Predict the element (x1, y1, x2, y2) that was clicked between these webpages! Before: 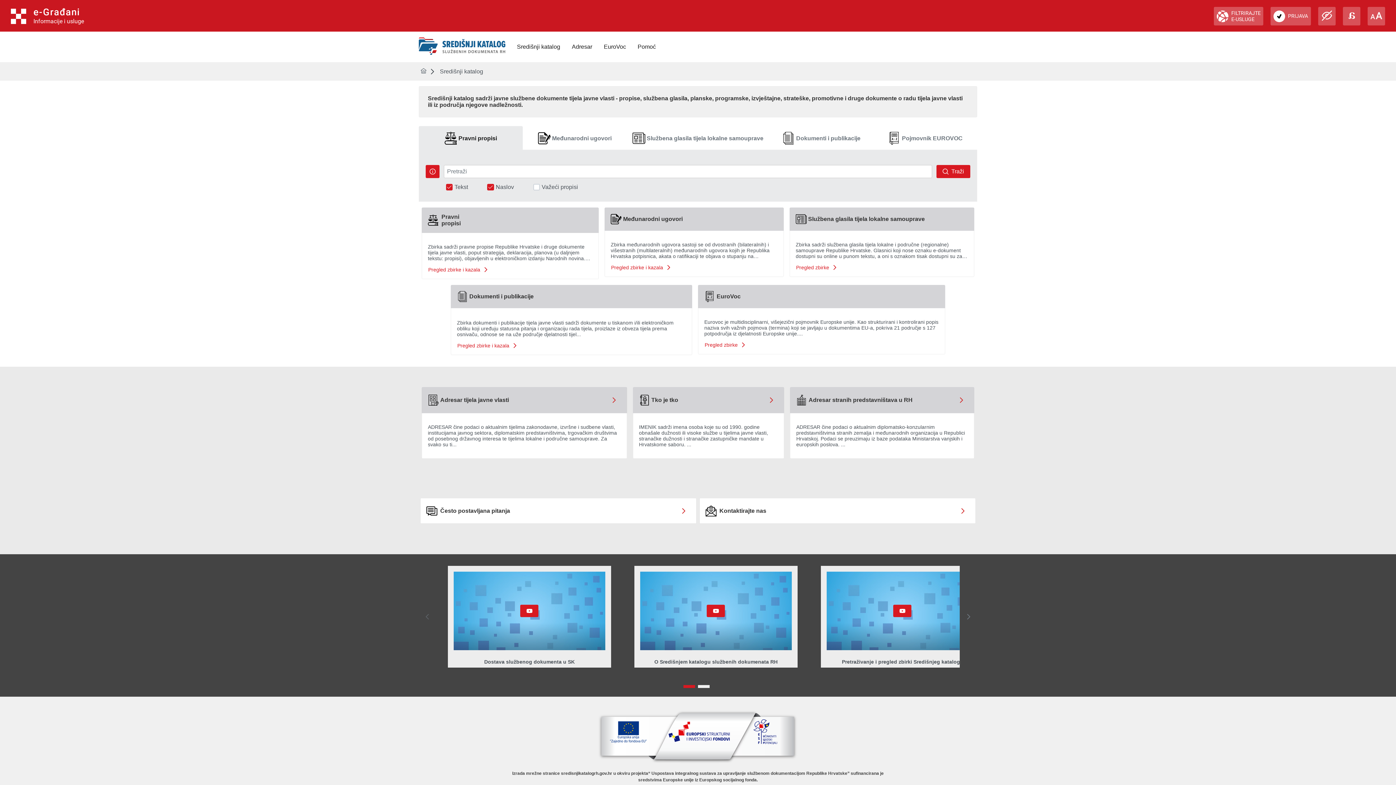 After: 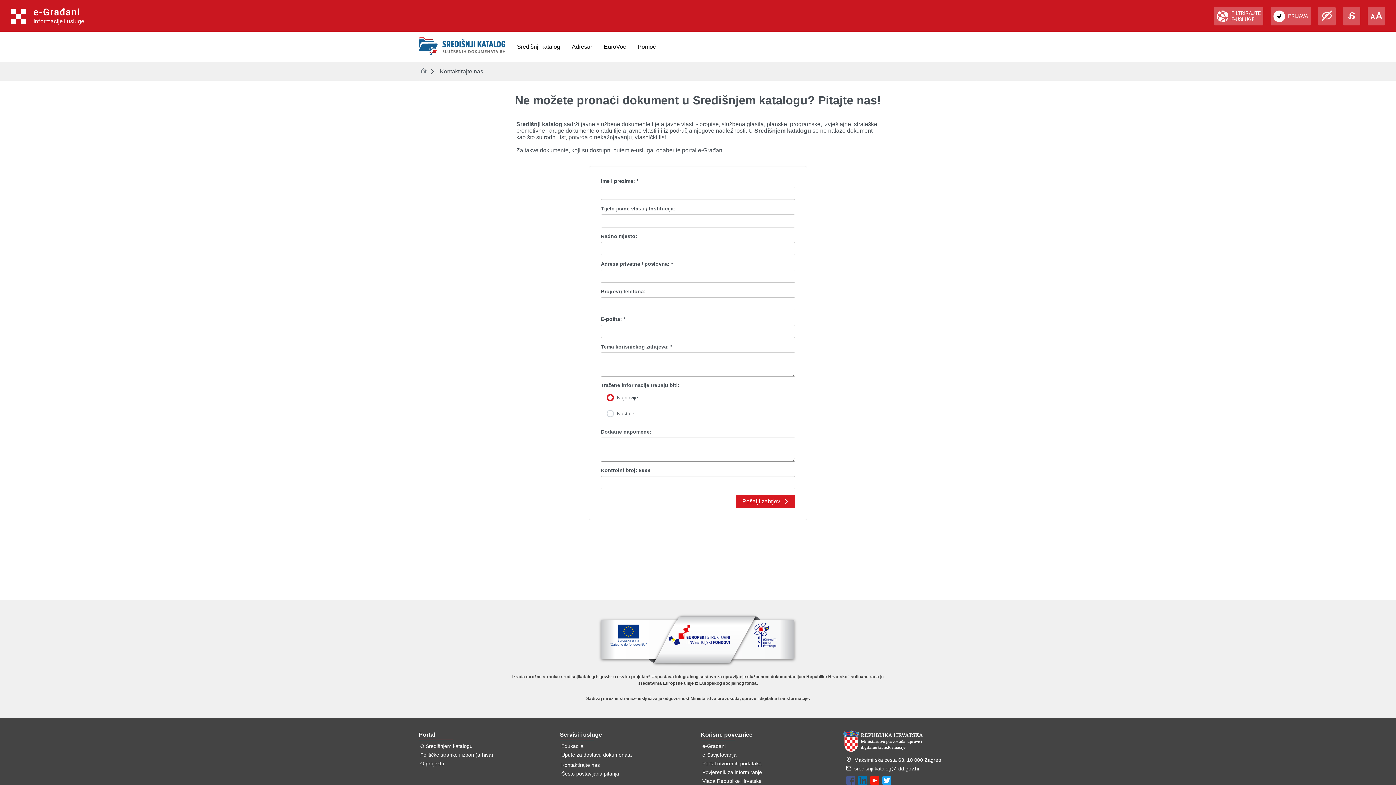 Action: bbox: (956, 504, 969, 517)